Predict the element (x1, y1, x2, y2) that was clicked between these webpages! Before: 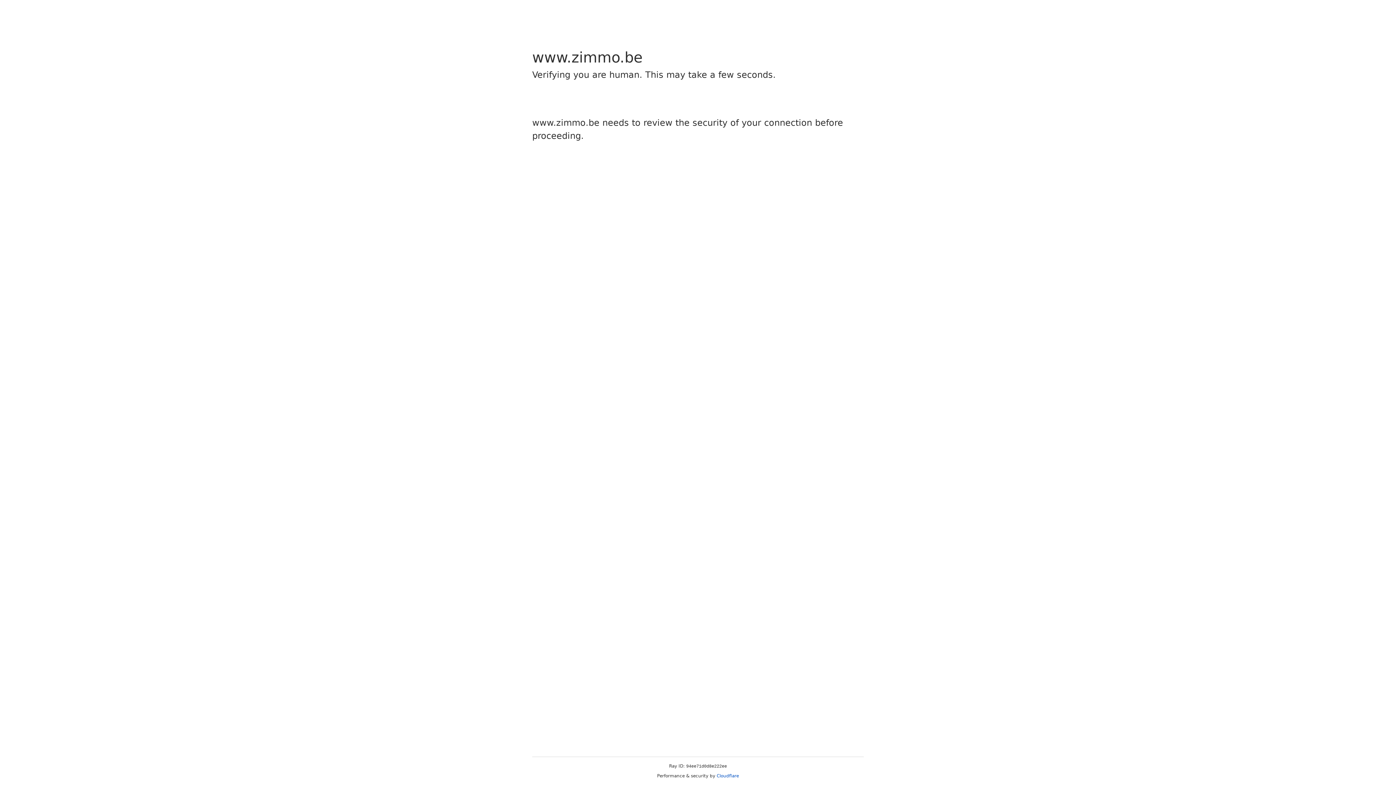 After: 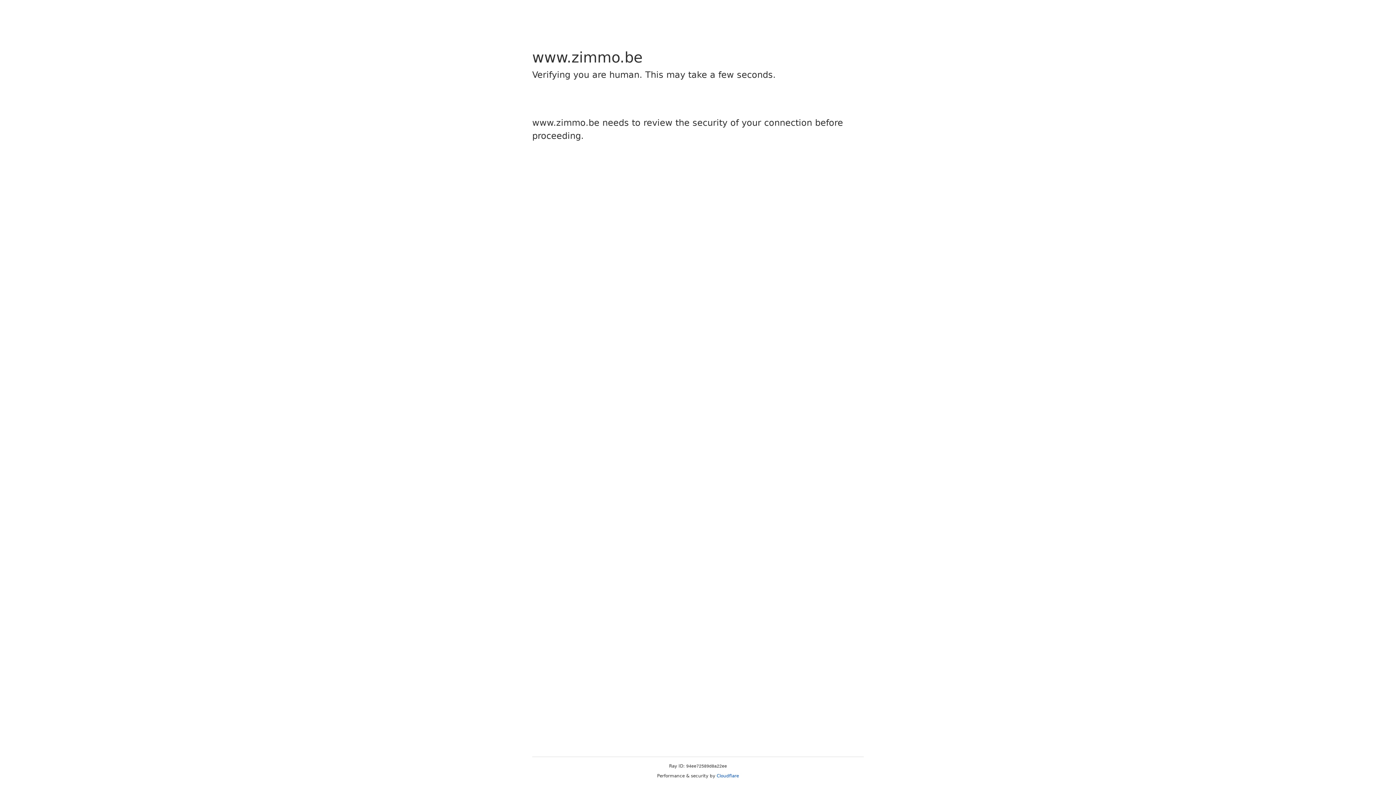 Action: label: Cloudflare bbox: (716, 773, 739, 778)